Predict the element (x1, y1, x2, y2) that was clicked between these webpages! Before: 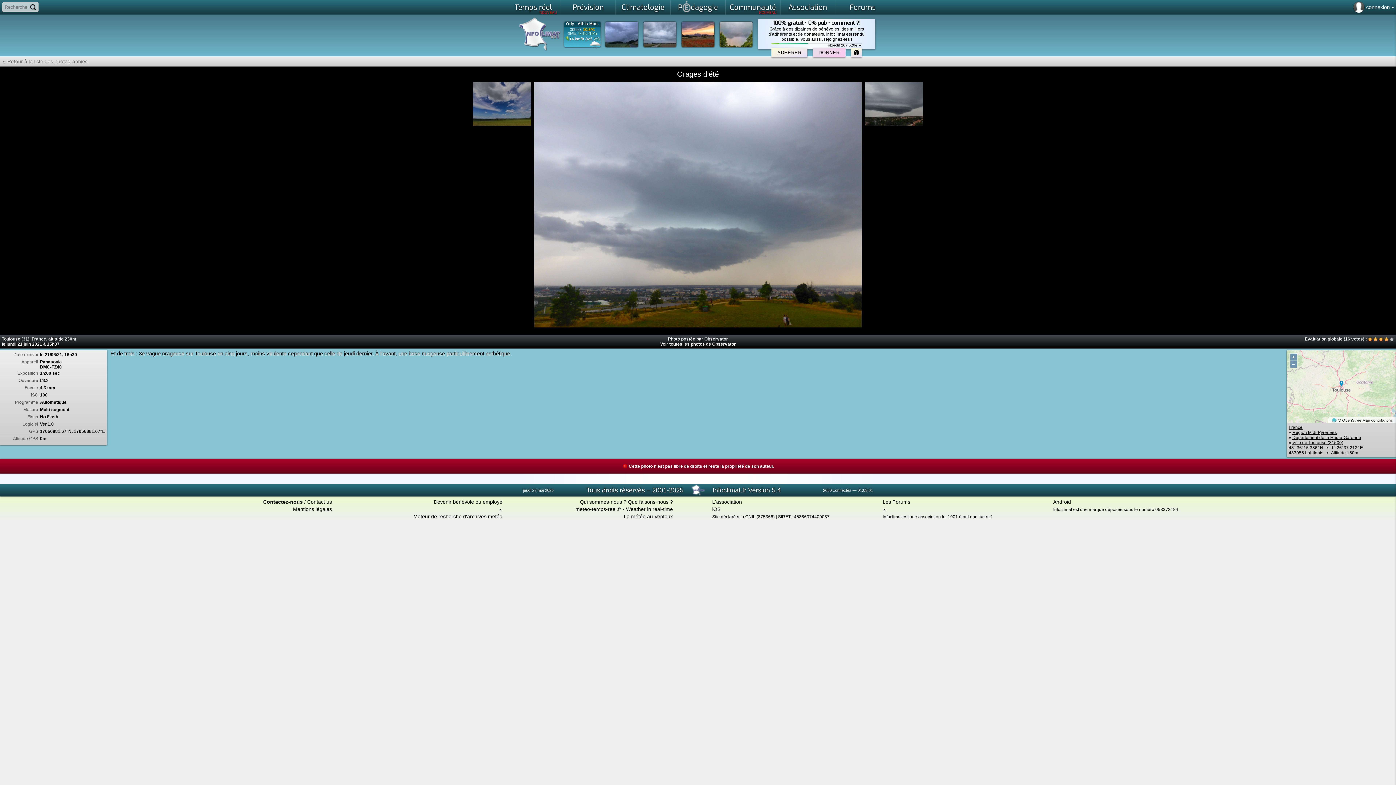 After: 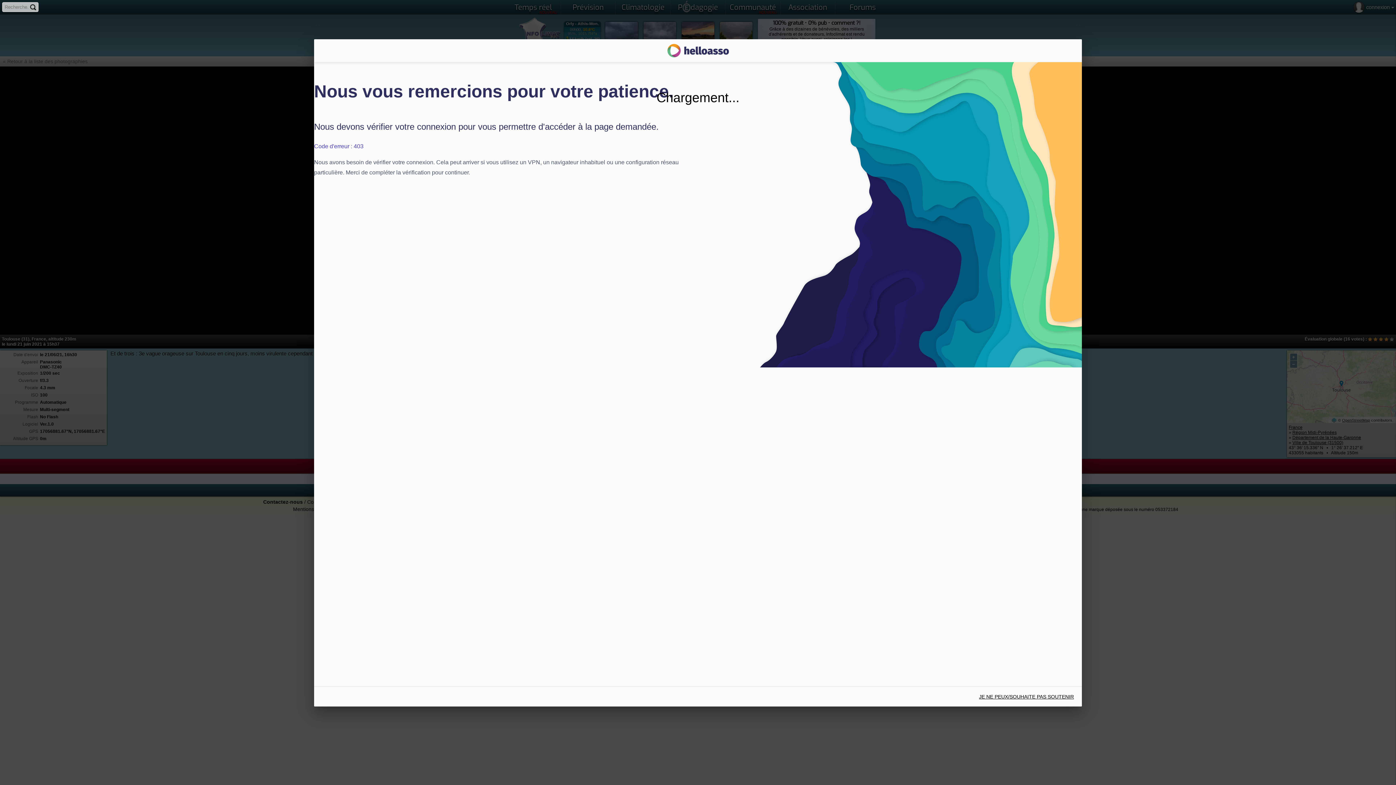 Action: bbox: (813, 48, 845, 57) label: DONNER